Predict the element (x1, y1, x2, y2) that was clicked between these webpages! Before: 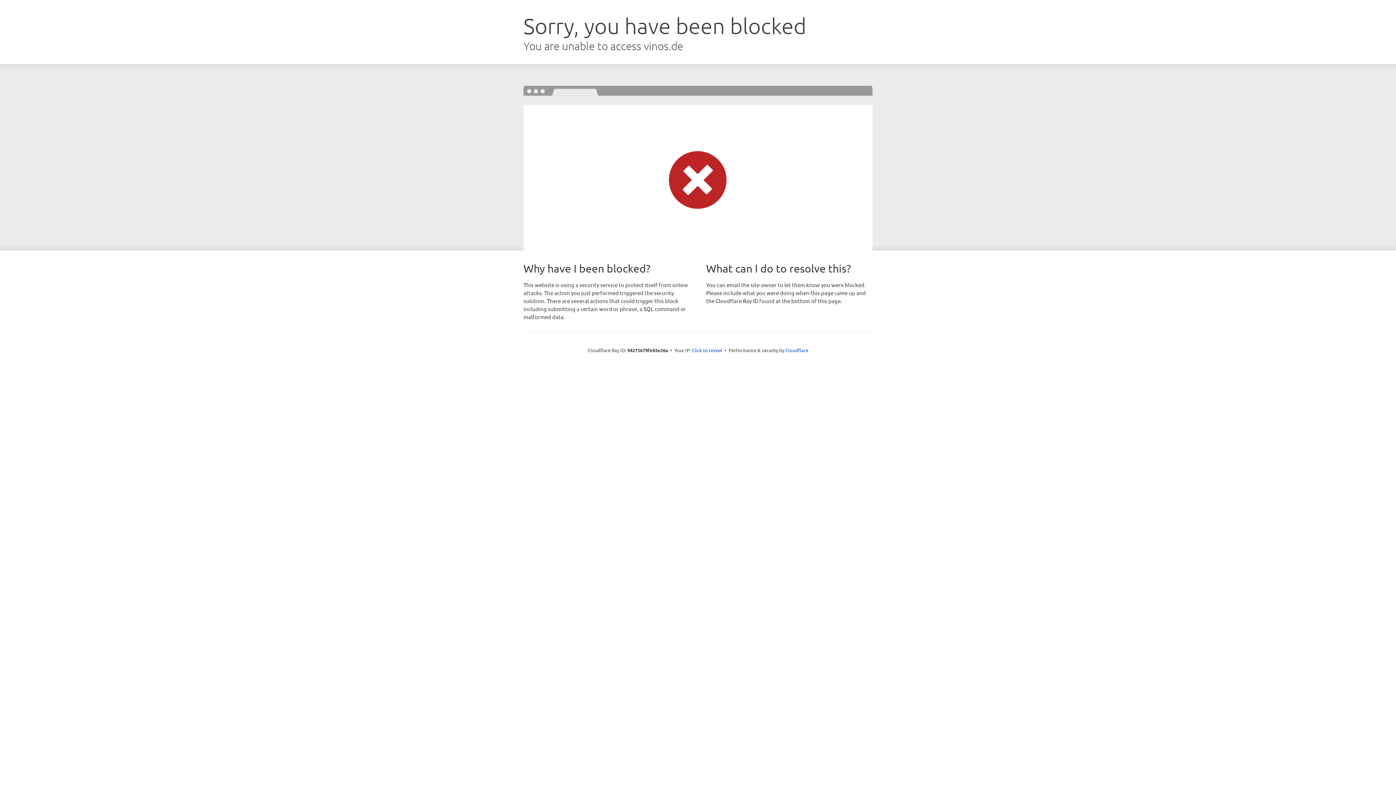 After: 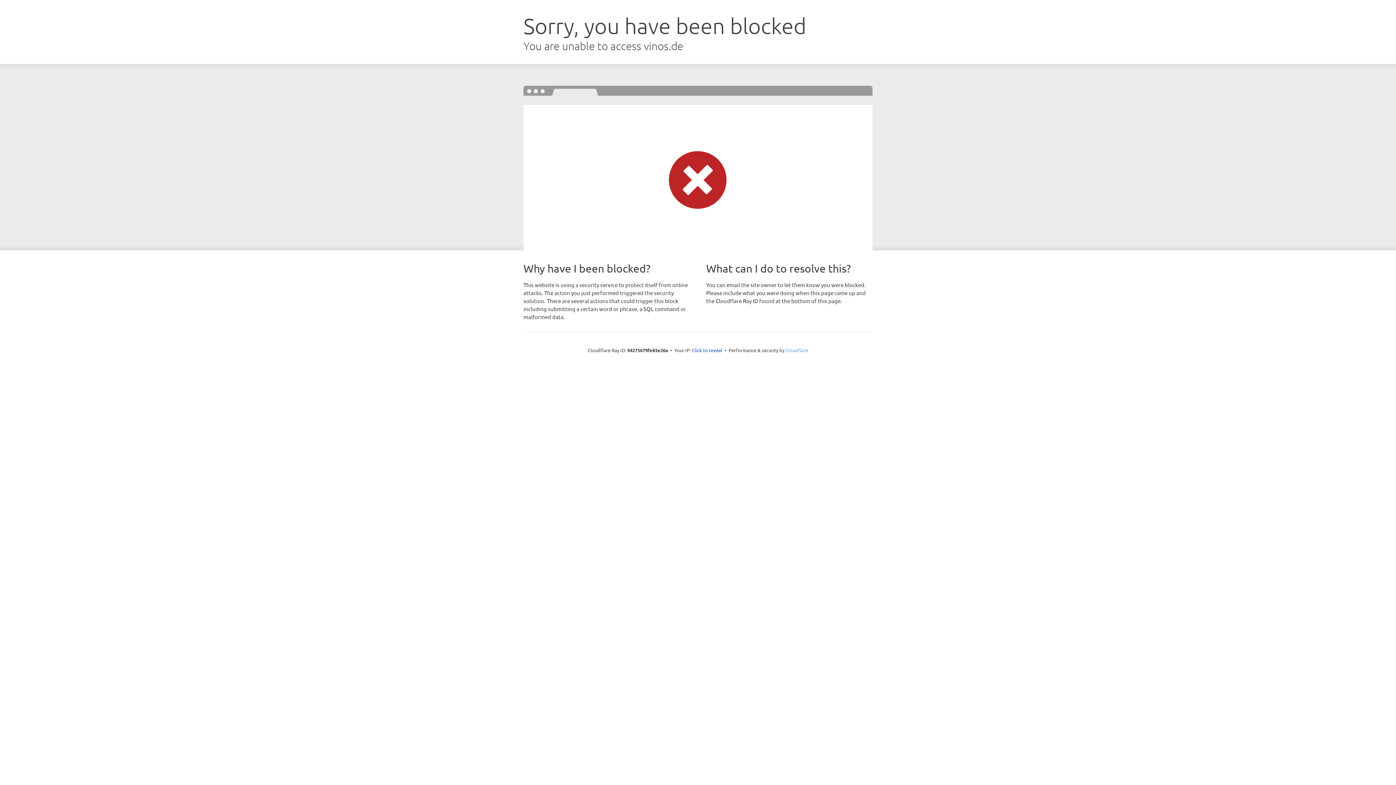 Action: bbox: (785, 347, 808, 353) label: Cloudflare